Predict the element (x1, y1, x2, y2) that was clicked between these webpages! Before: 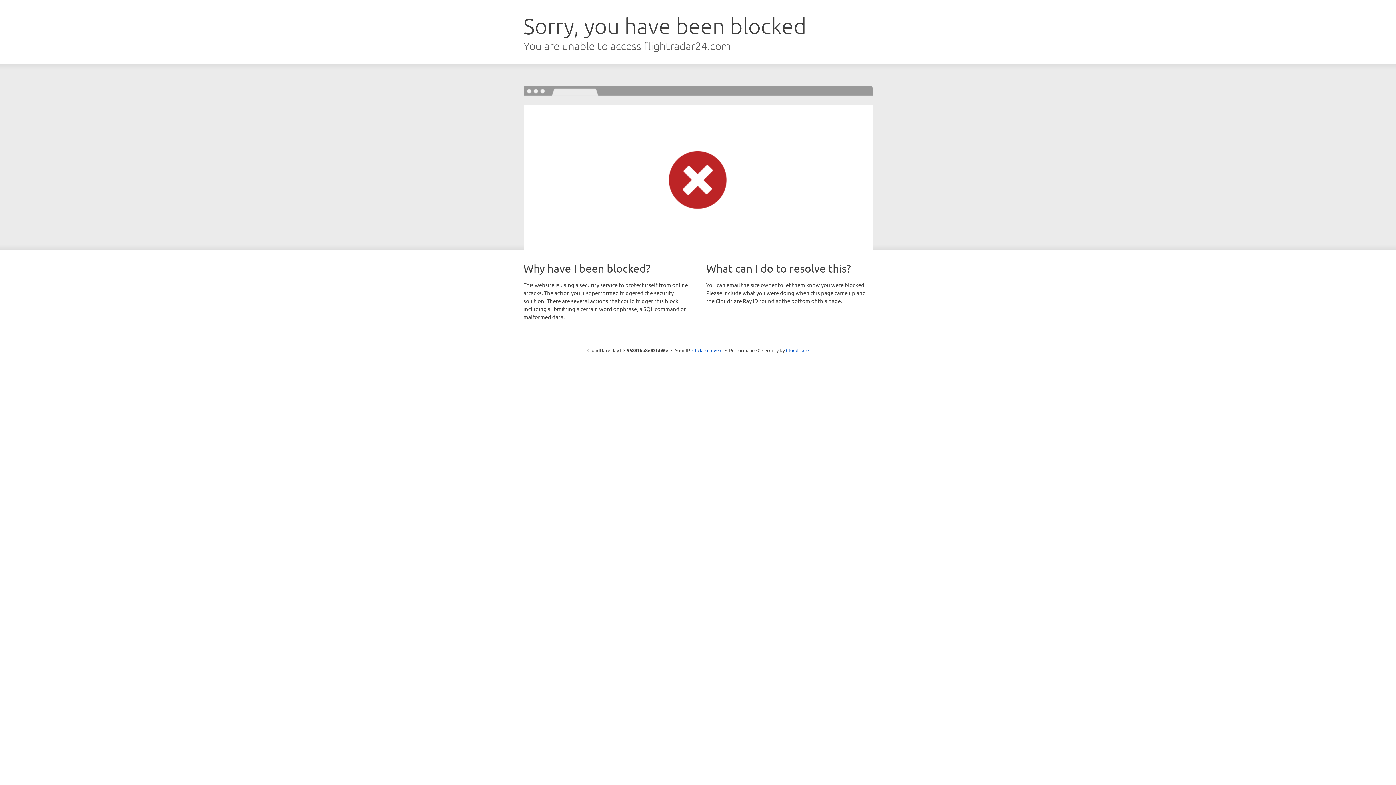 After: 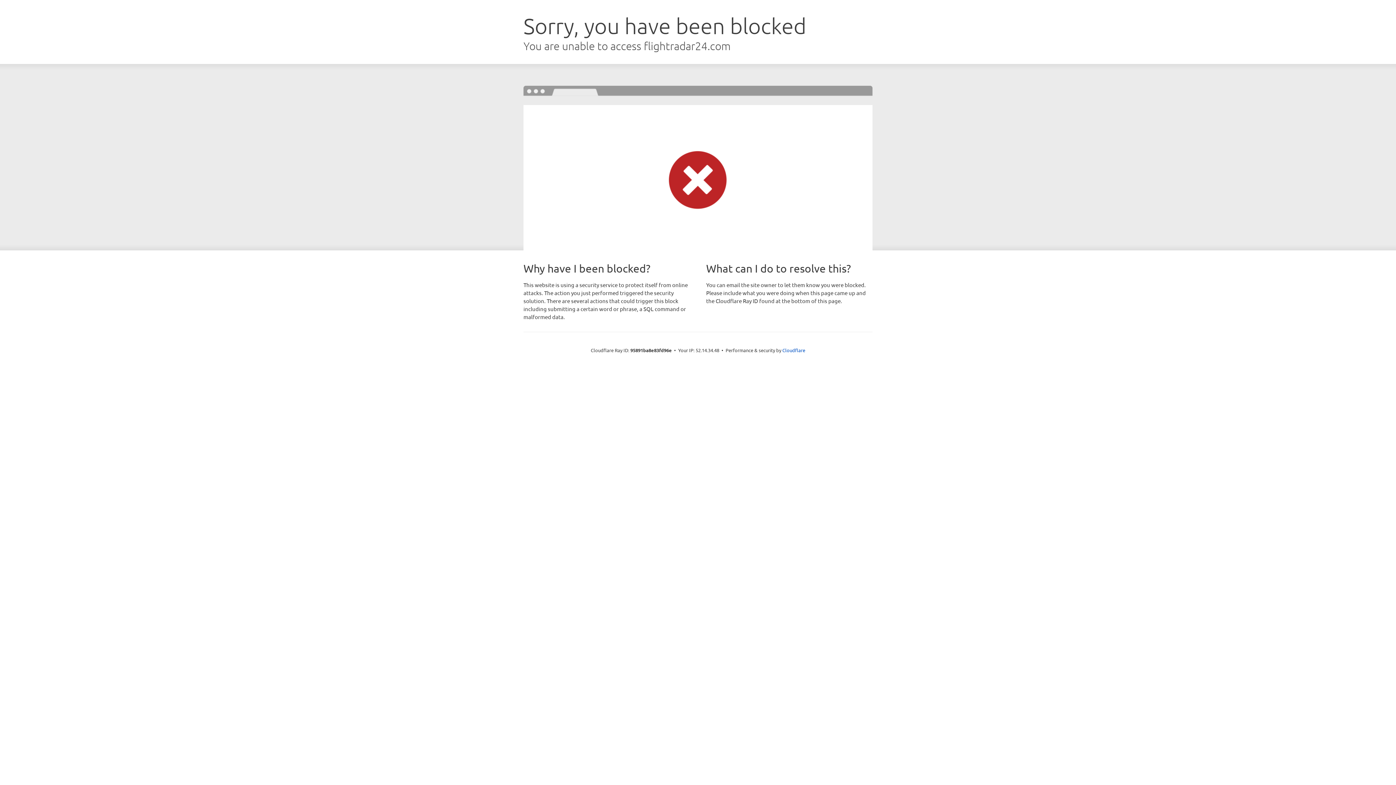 Action: bbox: (692, 346, 722, 353) label: Click to reveal